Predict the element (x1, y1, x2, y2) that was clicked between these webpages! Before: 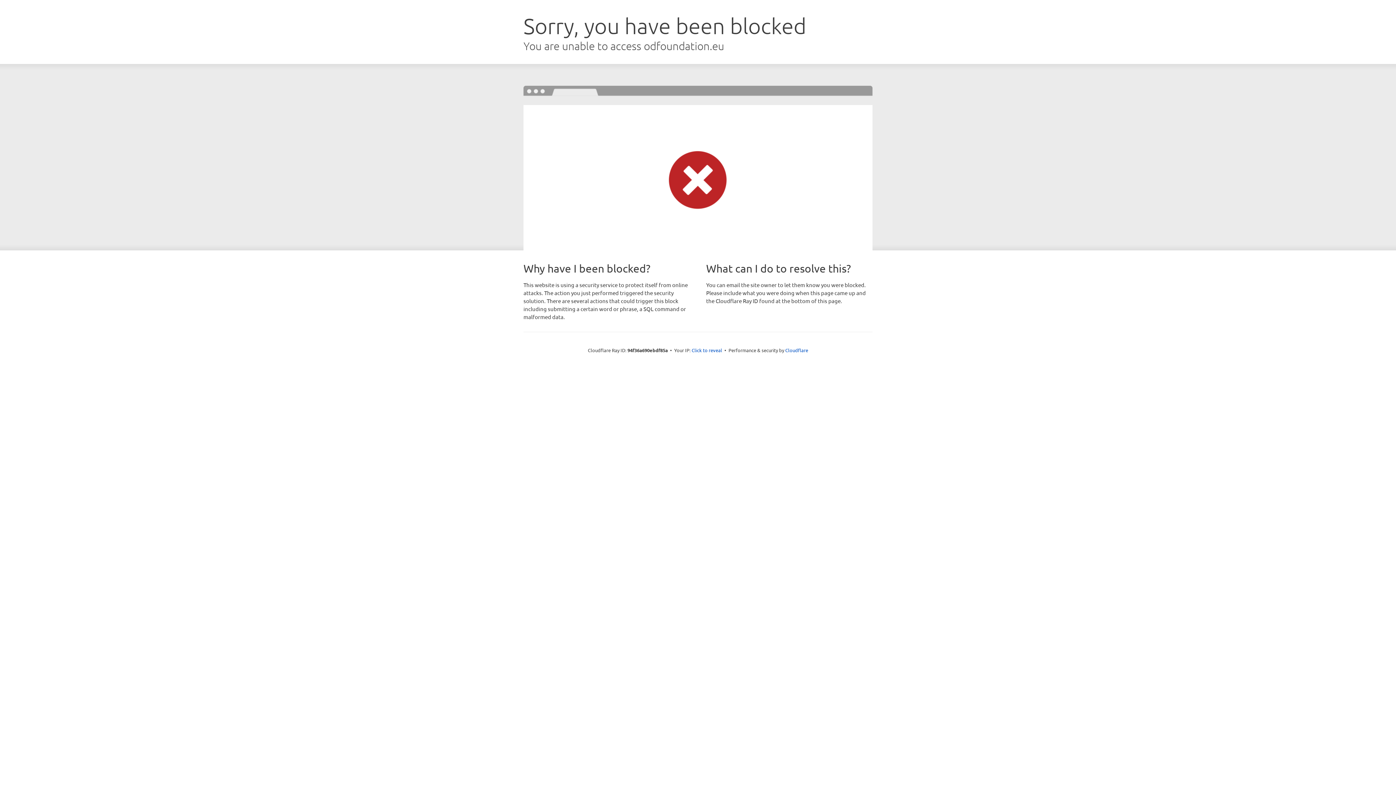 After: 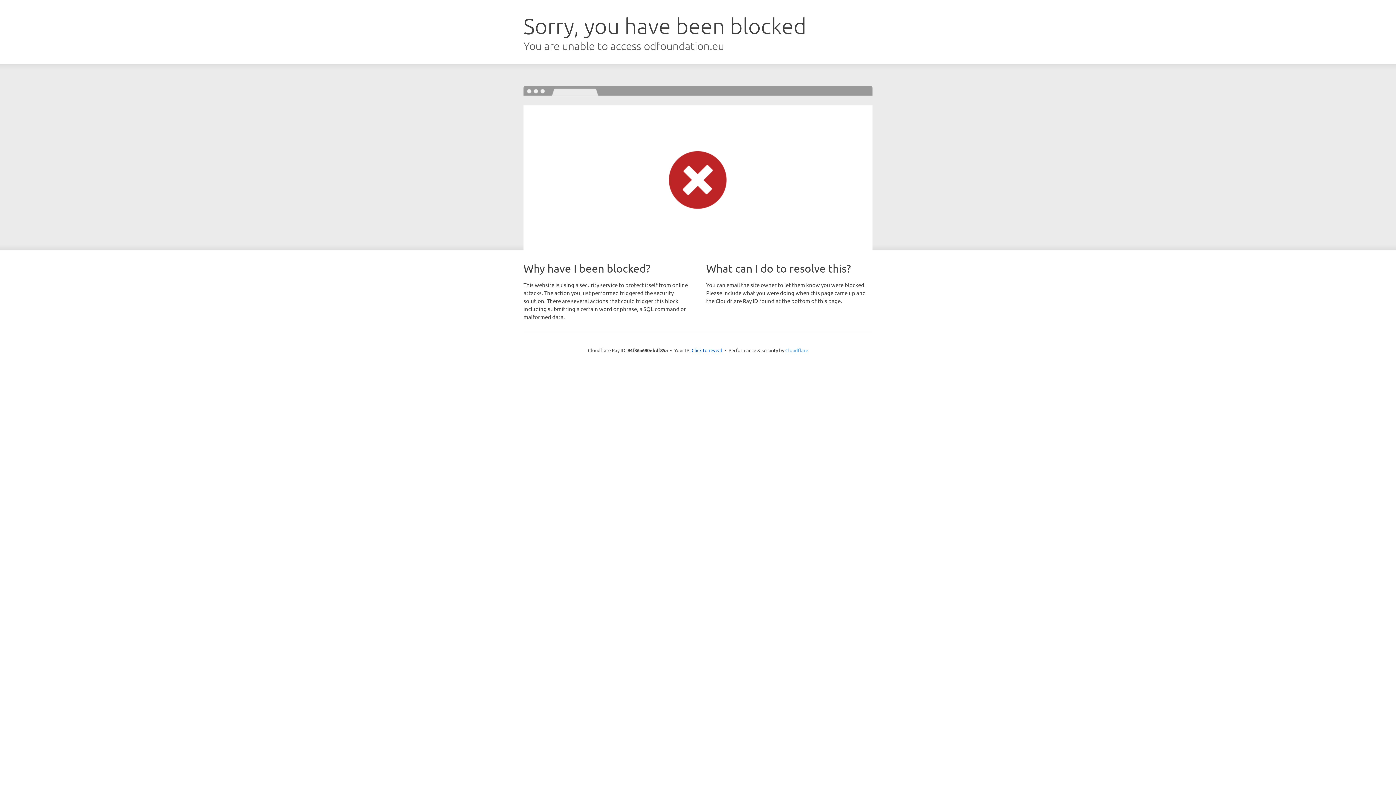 Action: bbox: (785, 347, 808, 353) label: Cloudflare